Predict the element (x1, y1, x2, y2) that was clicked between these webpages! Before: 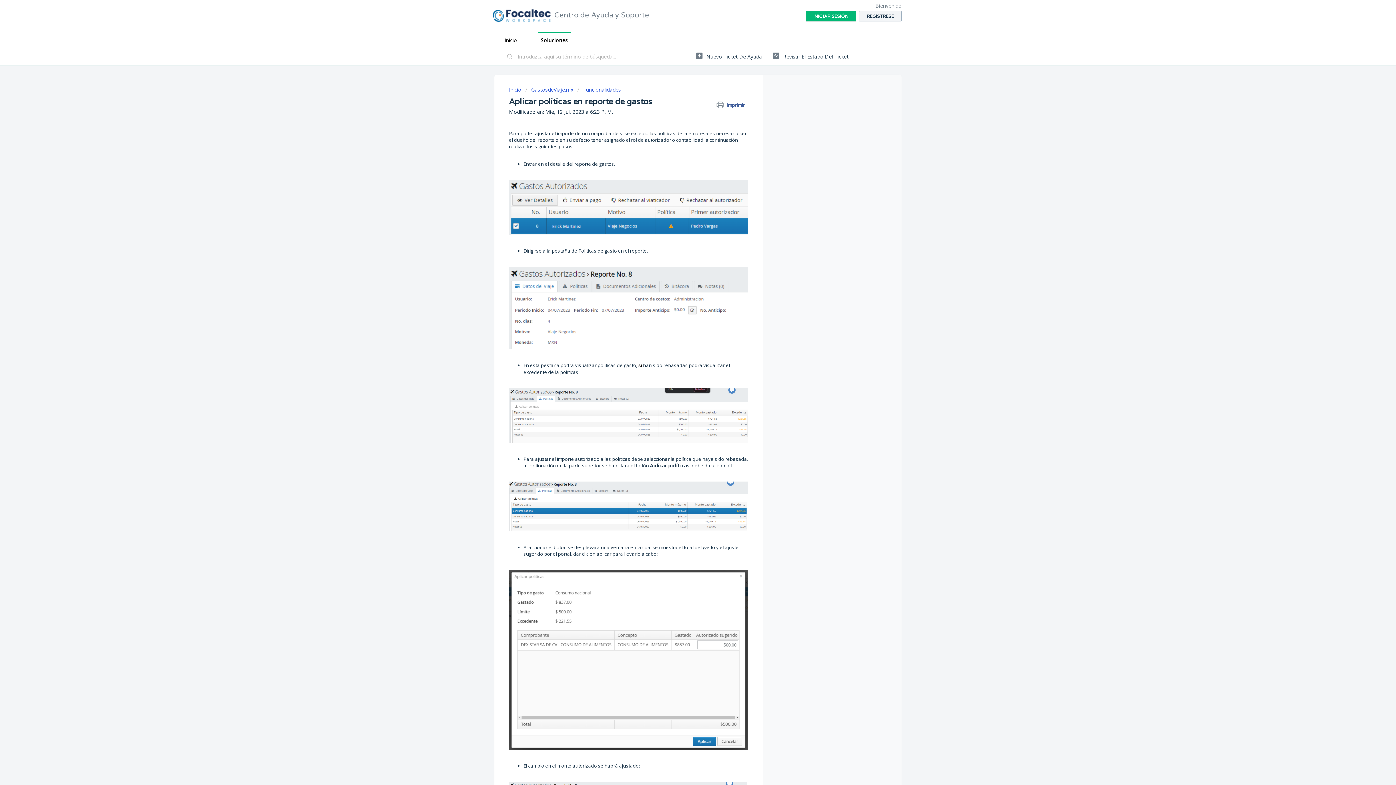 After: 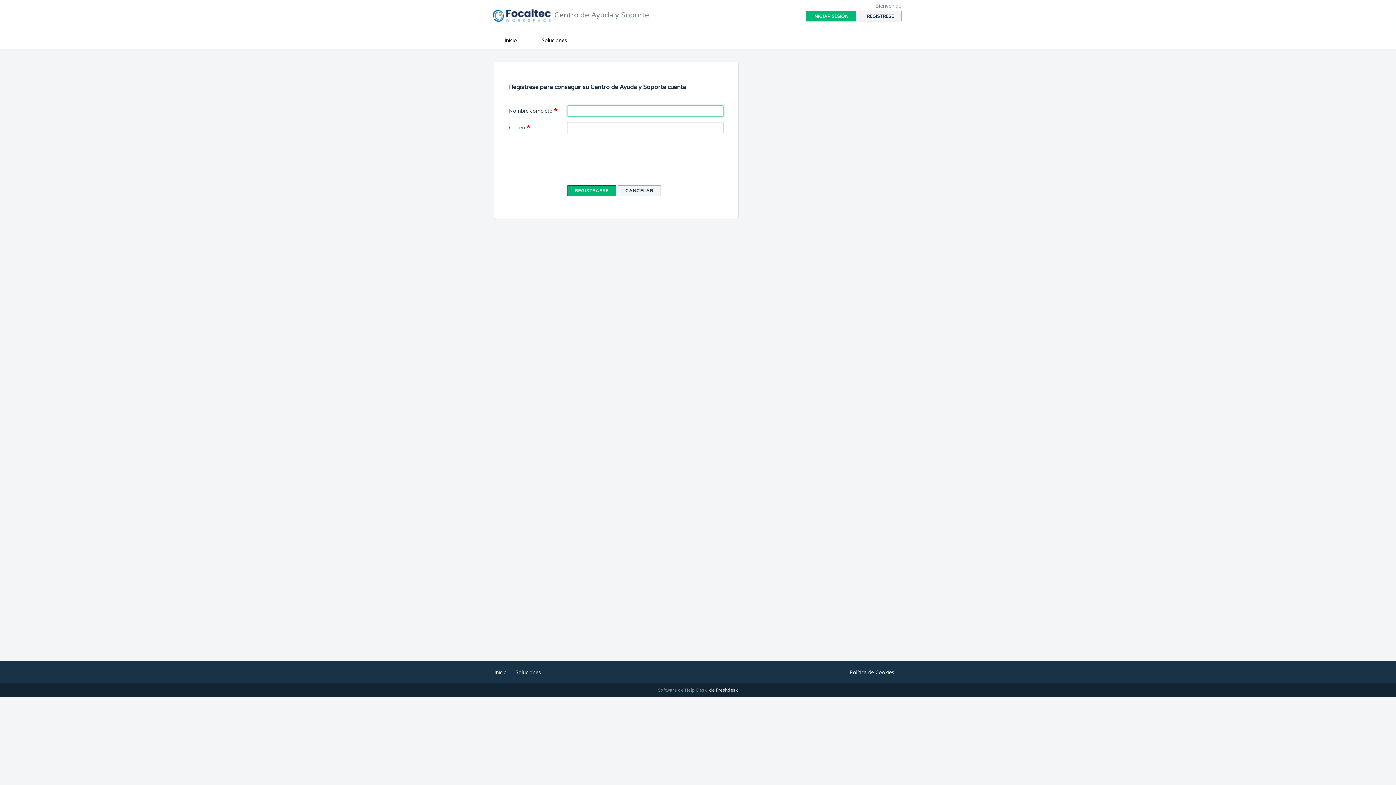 Action: bbox: (859, 10, 901, 21) label: REGÍSTRESE